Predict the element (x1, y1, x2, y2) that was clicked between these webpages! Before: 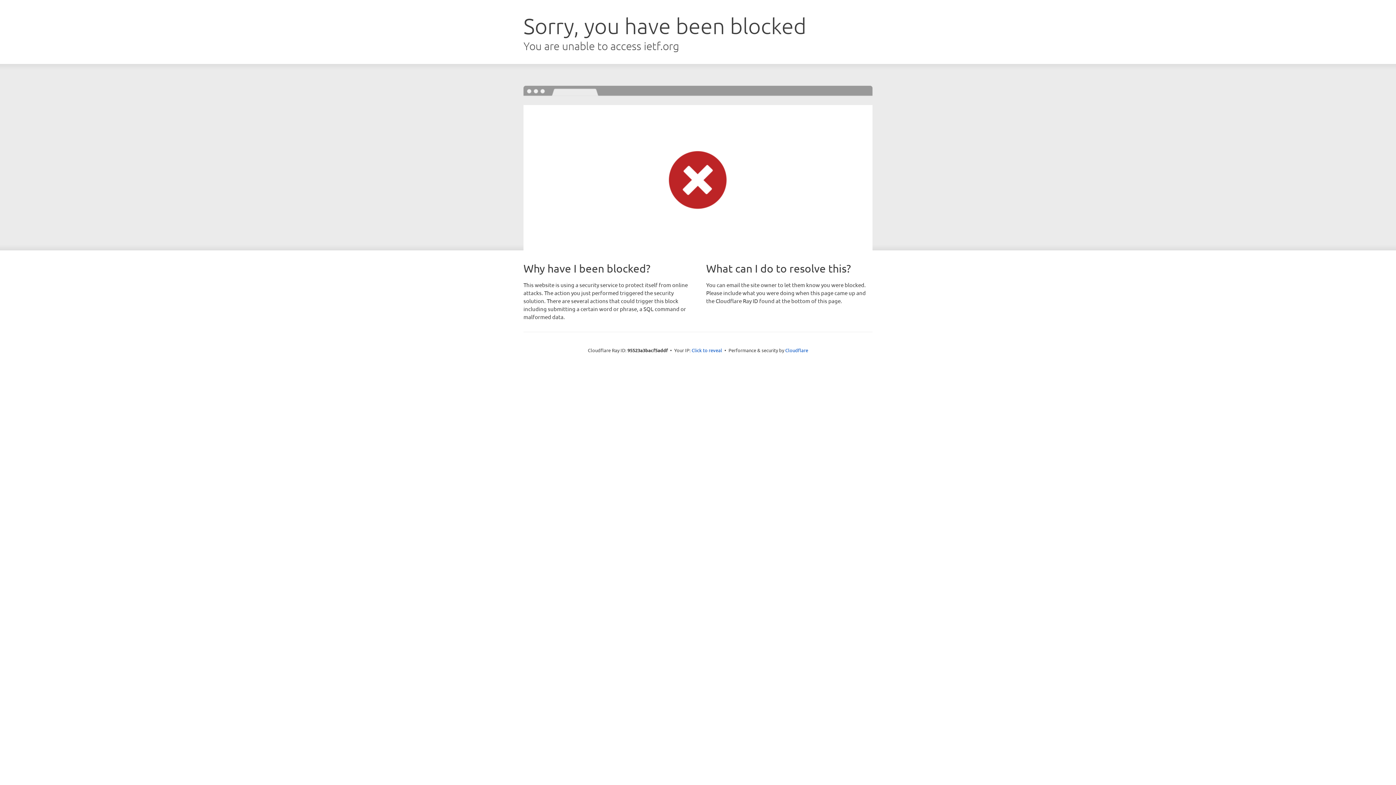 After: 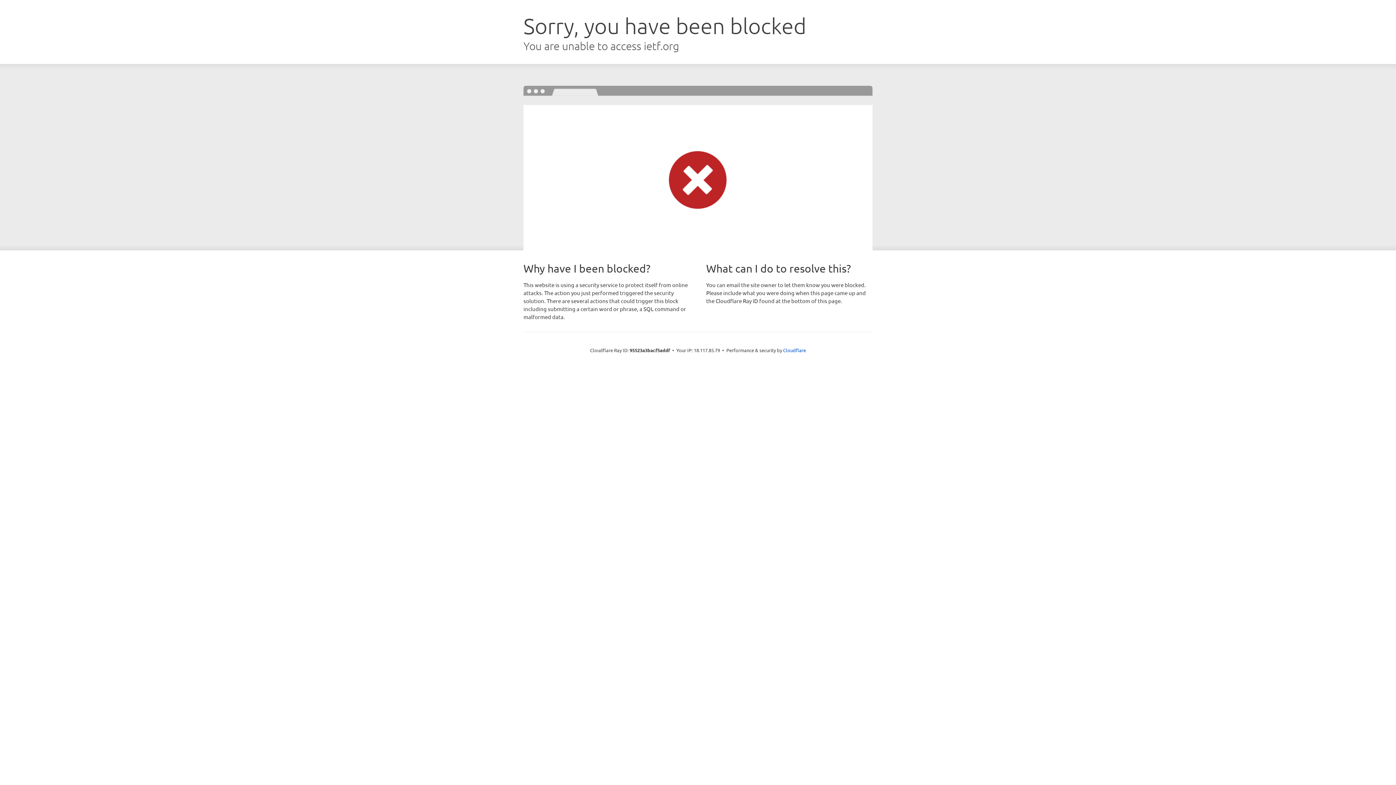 Action: bbox: (691, 346, 722, 353) label: Click to reveal